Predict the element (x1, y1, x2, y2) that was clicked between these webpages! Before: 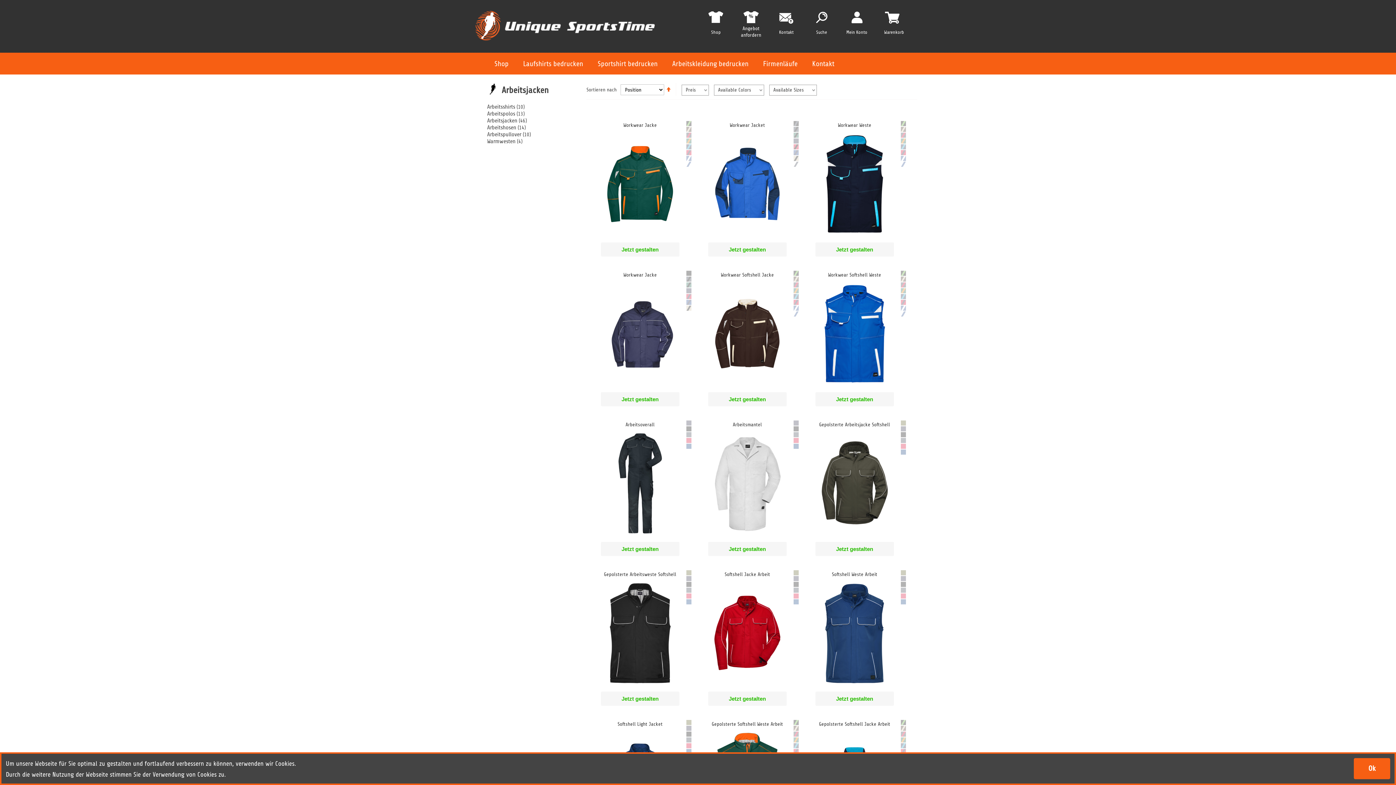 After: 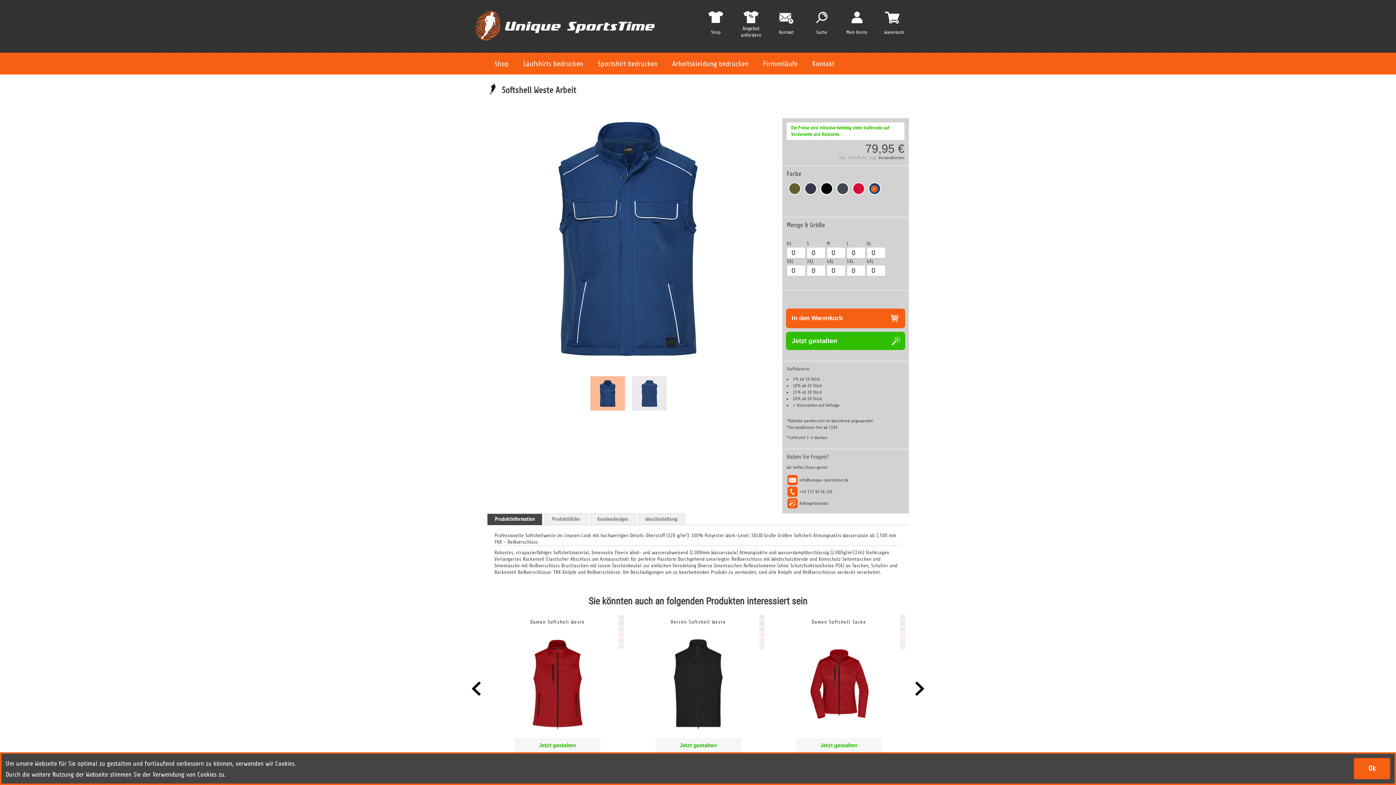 Action: bbox: (815, 692, 894, 706) label: Jetzt gestalten